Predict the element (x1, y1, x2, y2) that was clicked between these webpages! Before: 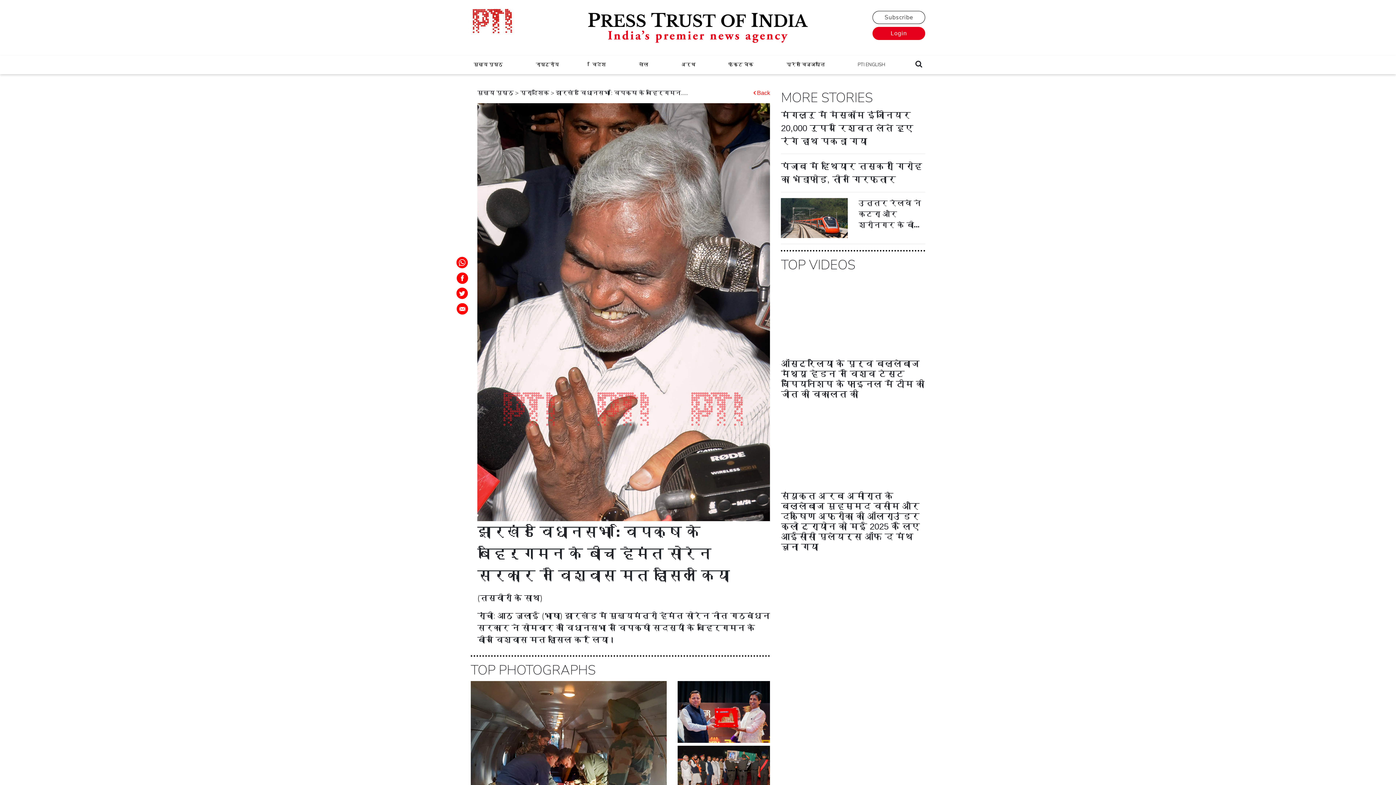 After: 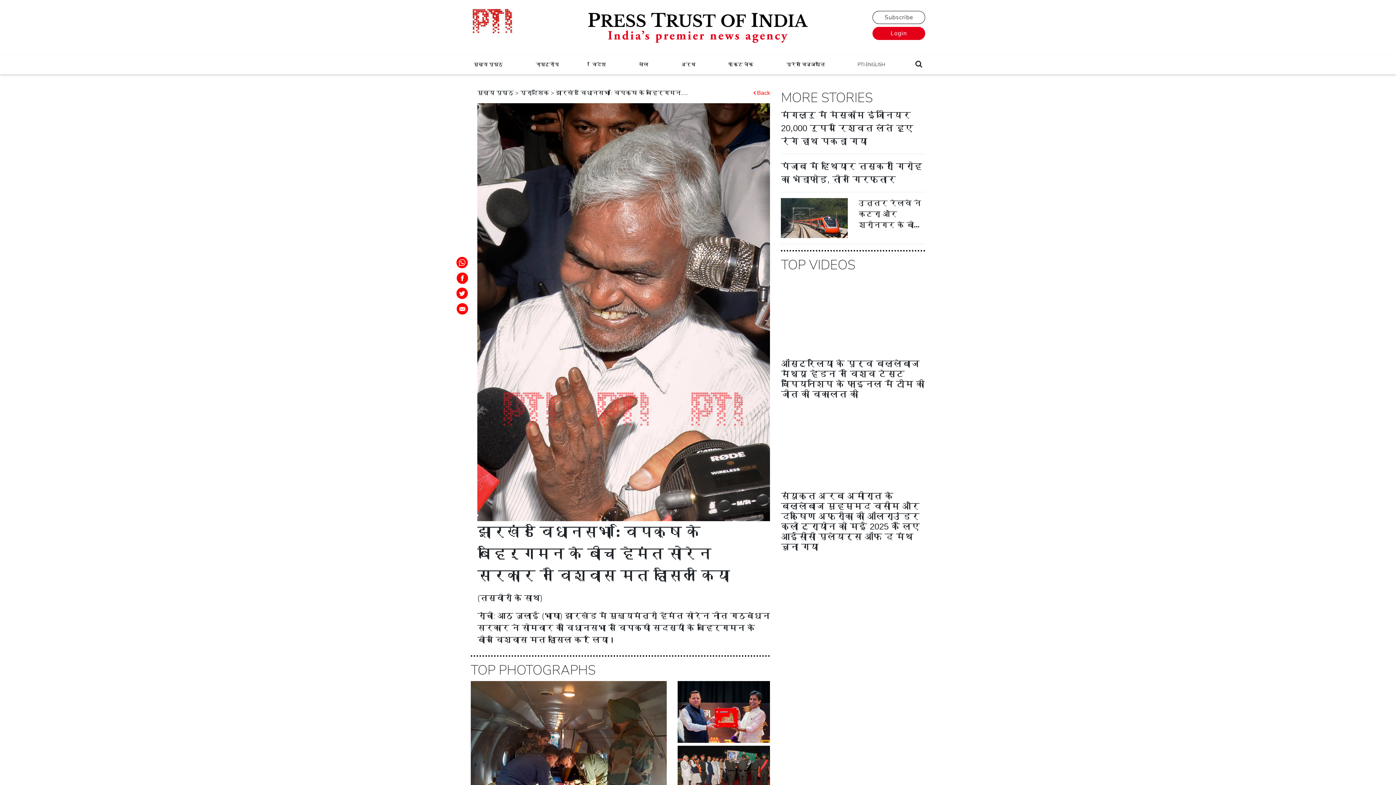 Action: bbox: (1372, 761, 1390, 780)